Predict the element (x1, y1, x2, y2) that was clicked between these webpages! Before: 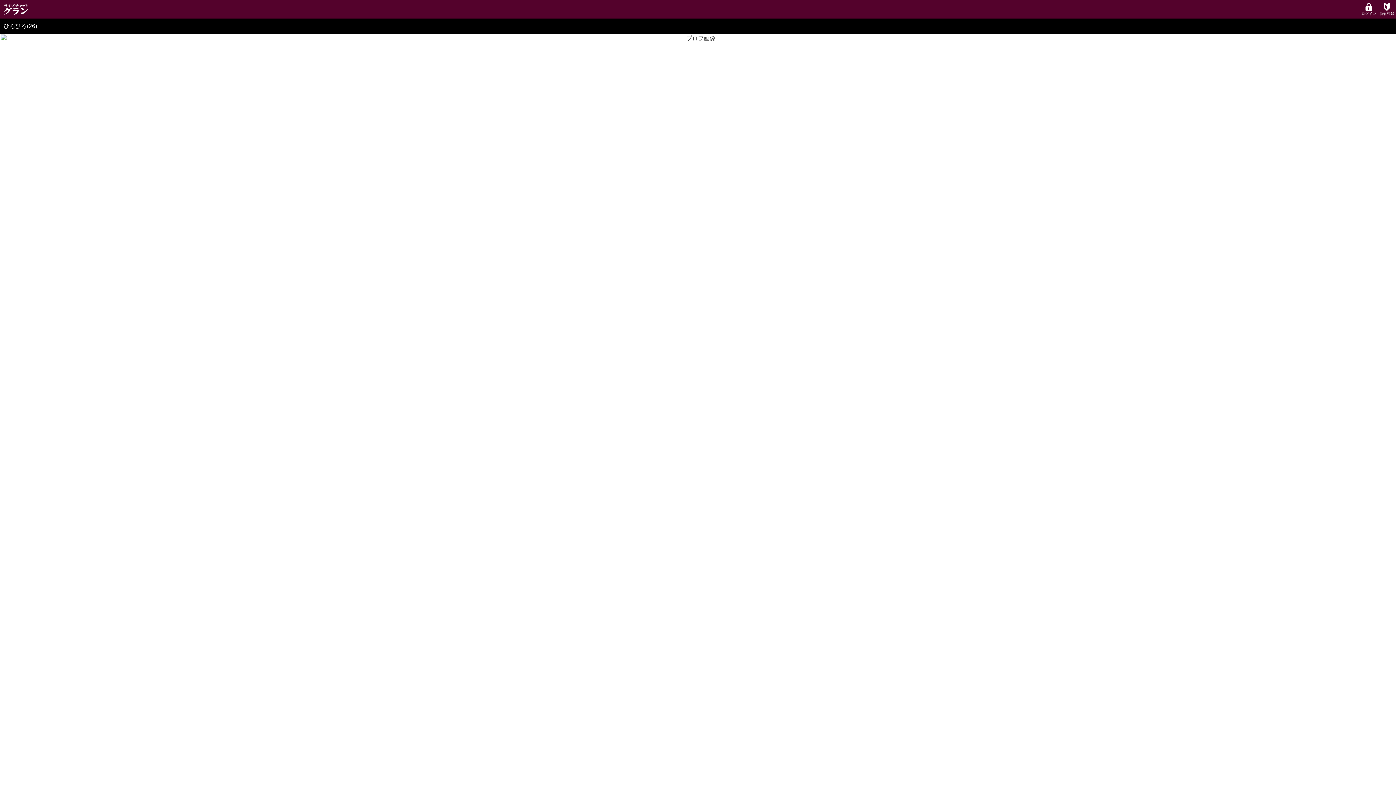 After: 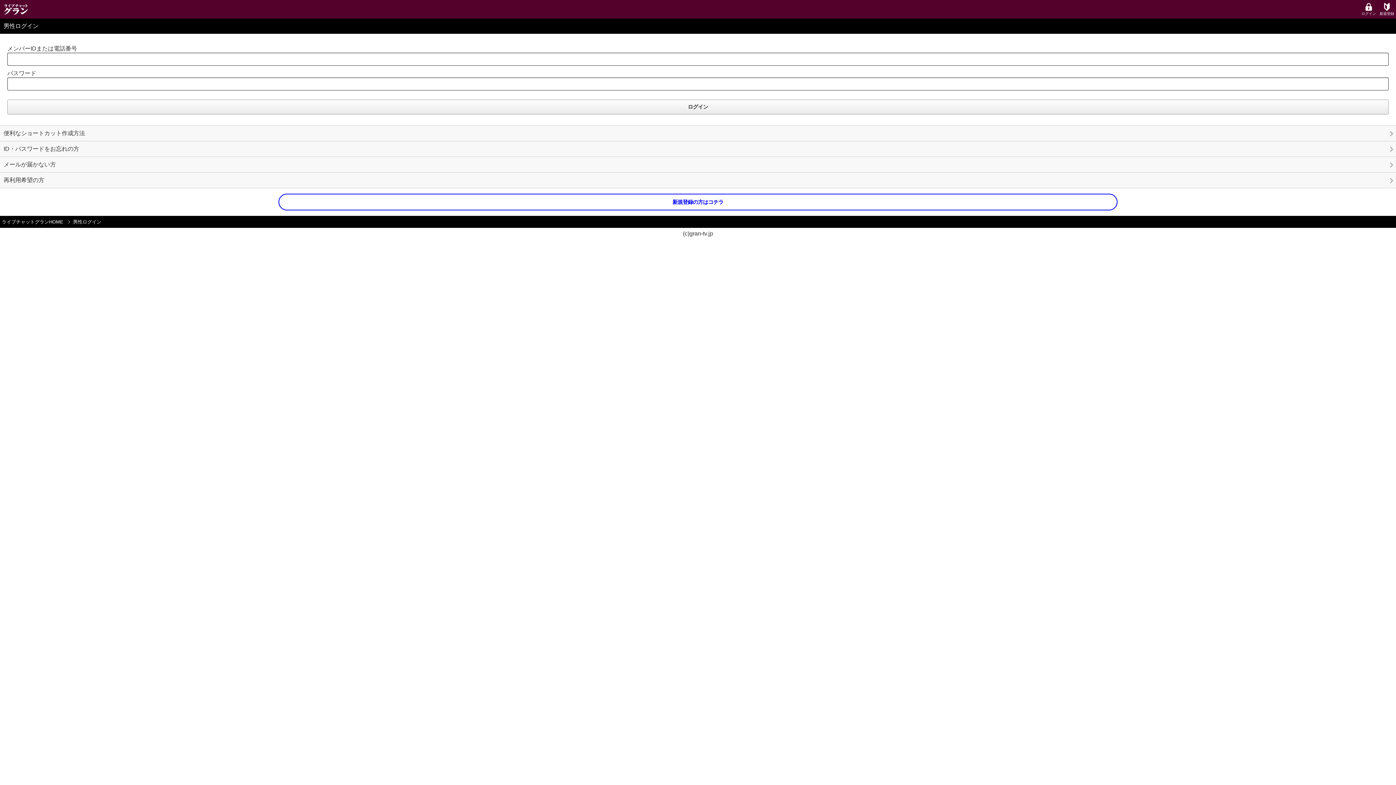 Action: label: ログイン bbox: (1360, 2, 1378, 15)